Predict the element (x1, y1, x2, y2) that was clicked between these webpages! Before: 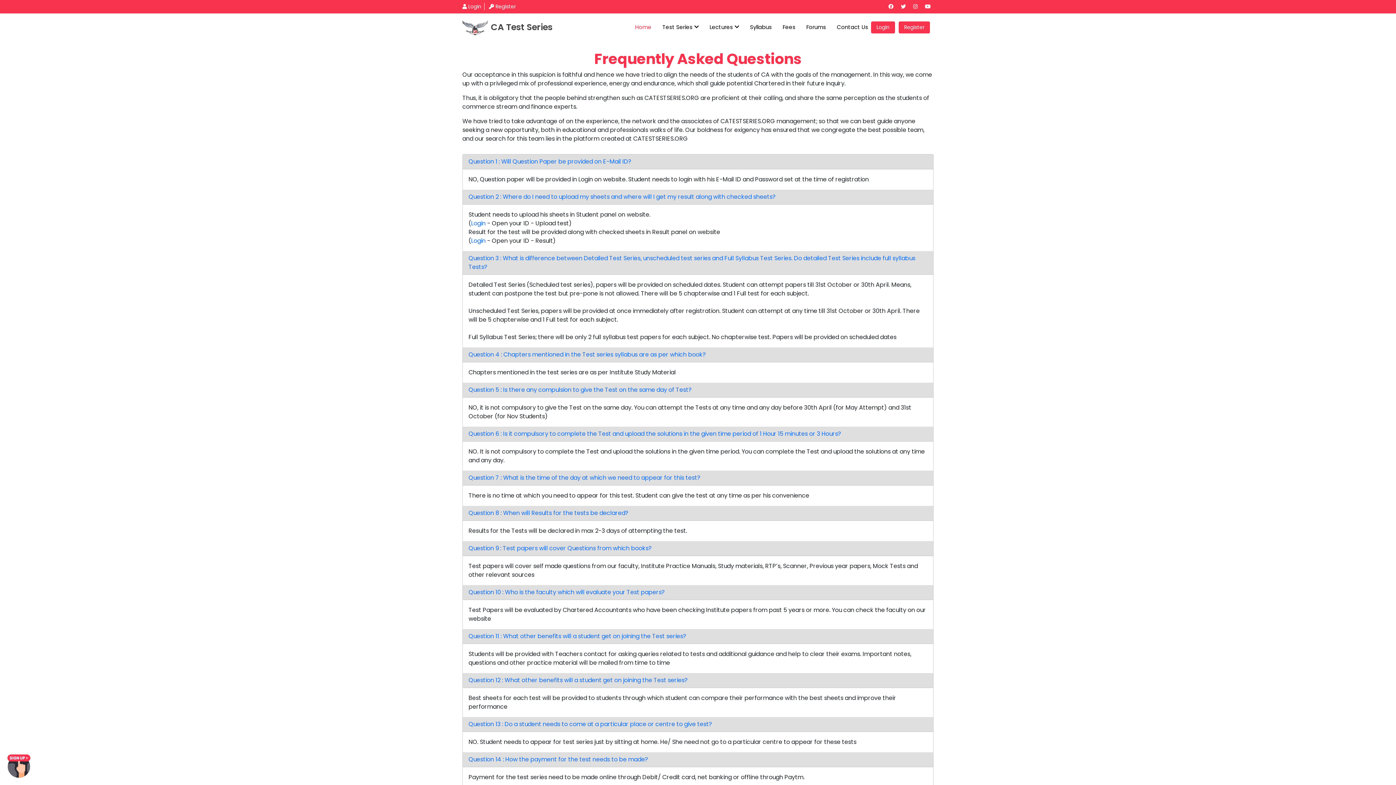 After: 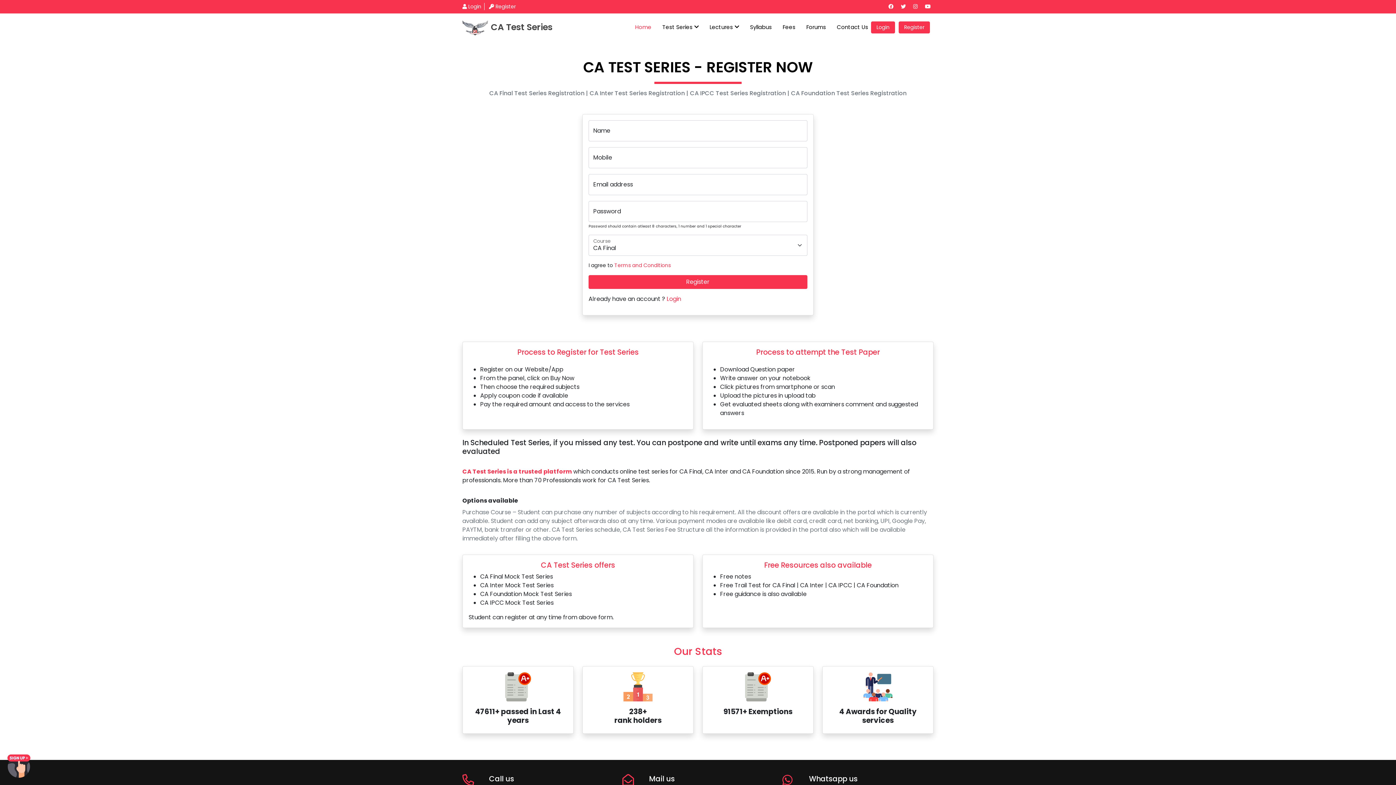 Action: bbox: (898, 21, 930, 33) label: Register